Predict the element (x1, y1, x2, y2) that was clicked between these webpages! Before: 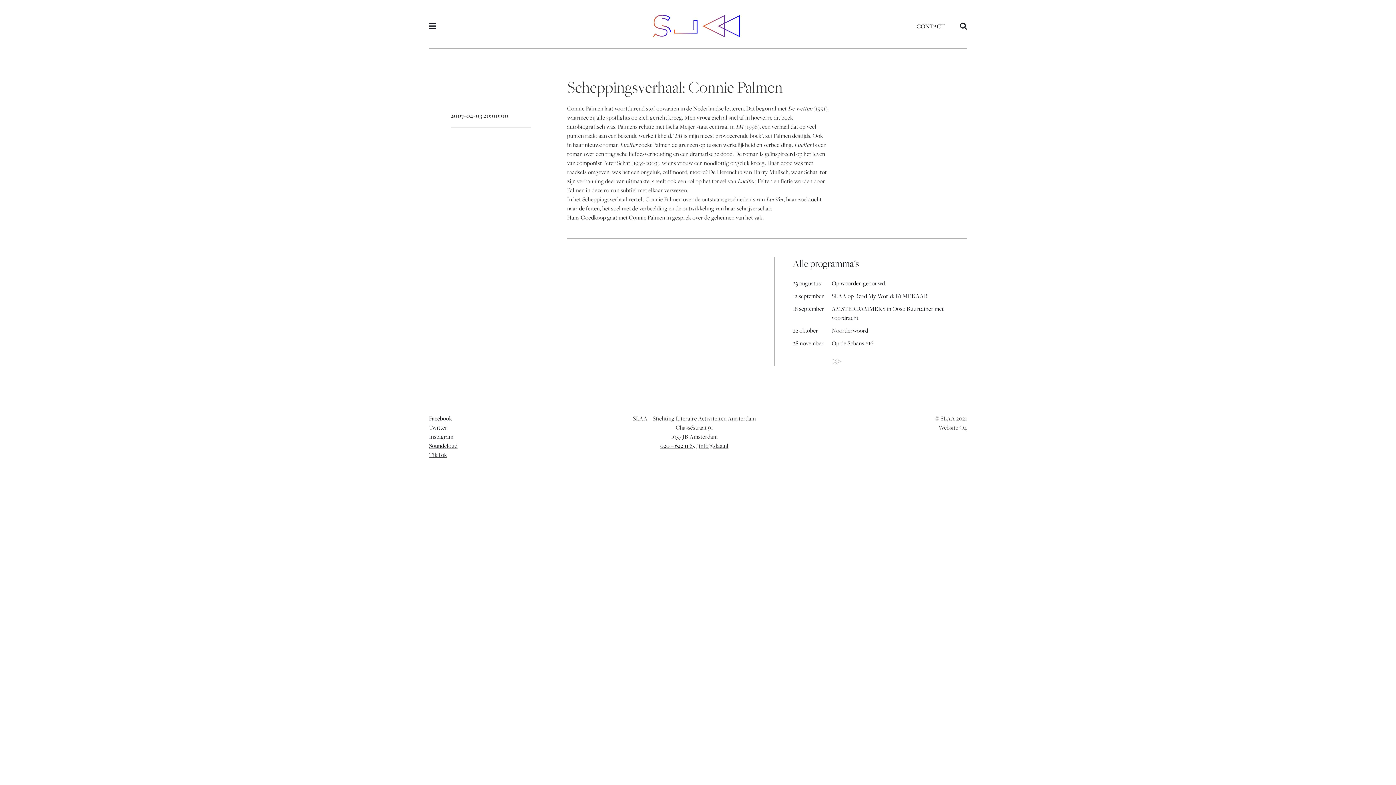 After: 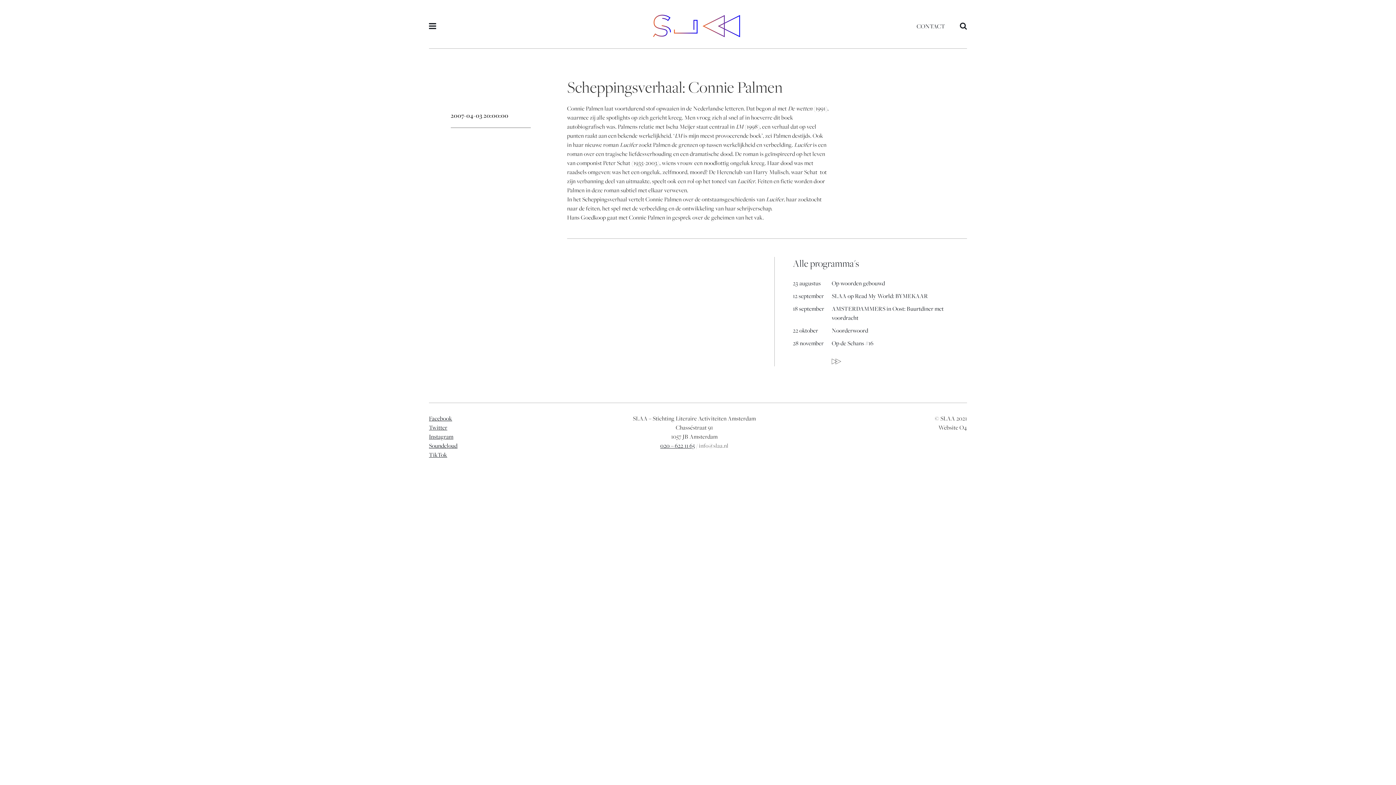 Action: label: info@slaa.nl bbox: (699, 441, 728, 449)